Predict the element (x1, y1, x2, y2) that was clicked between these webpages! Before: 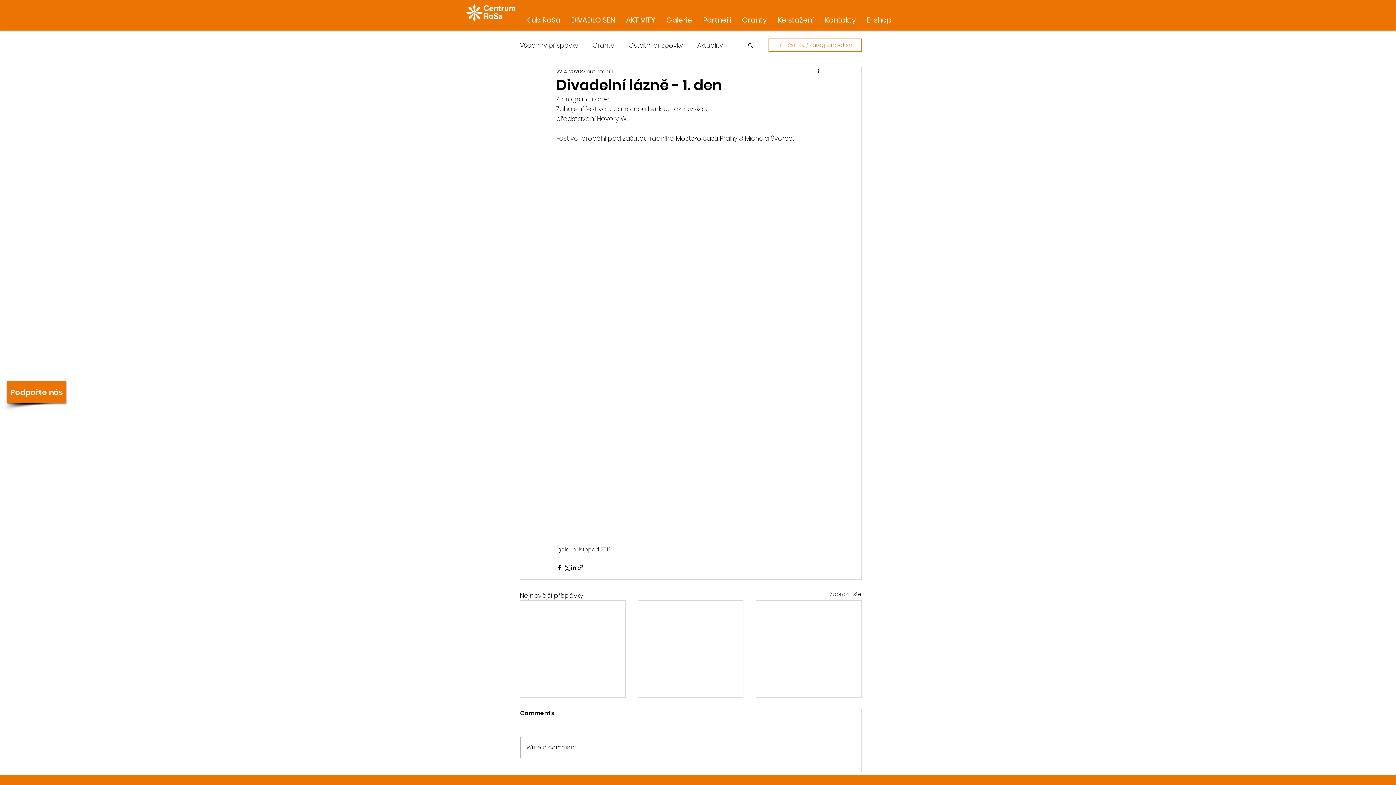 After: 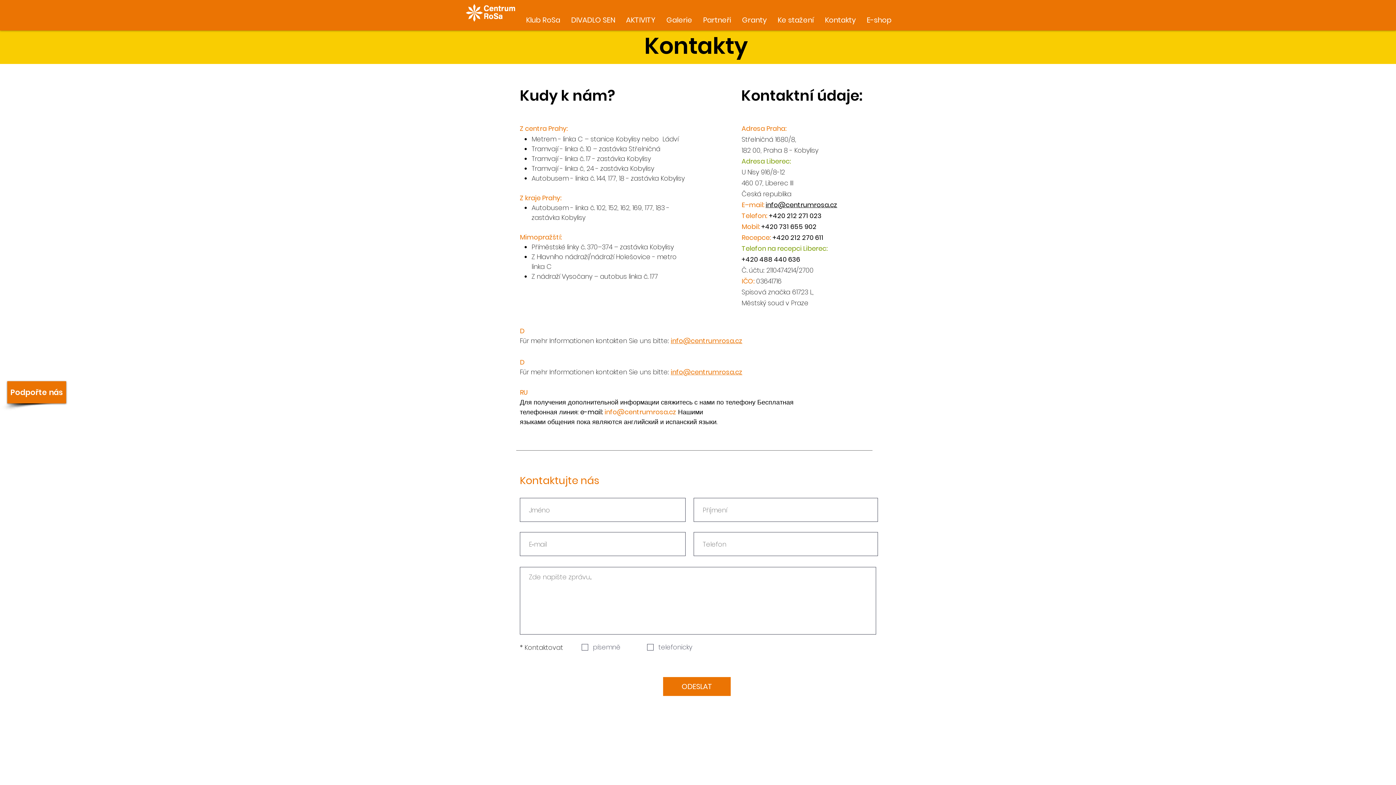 Action: label: Kontakty bbox: (819, 6, 861, 34)